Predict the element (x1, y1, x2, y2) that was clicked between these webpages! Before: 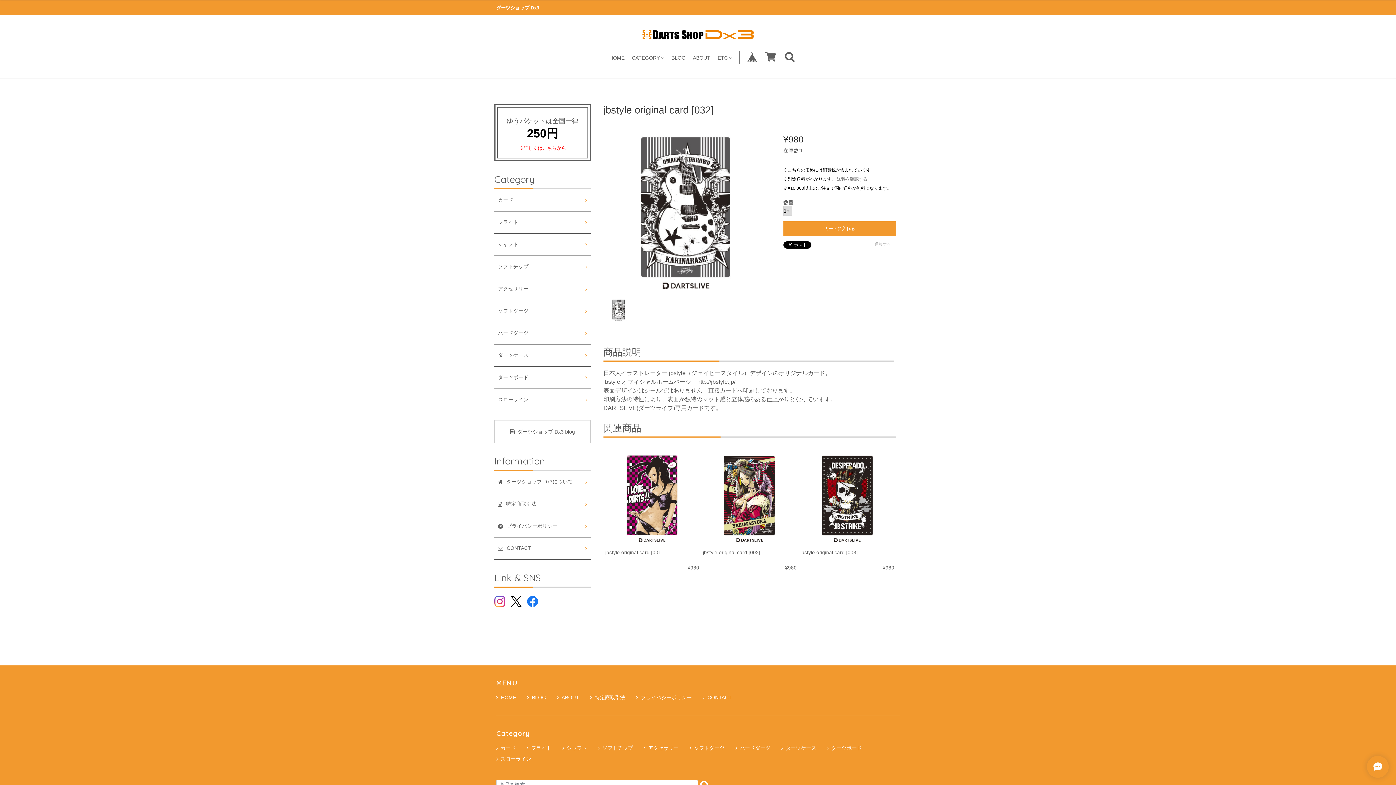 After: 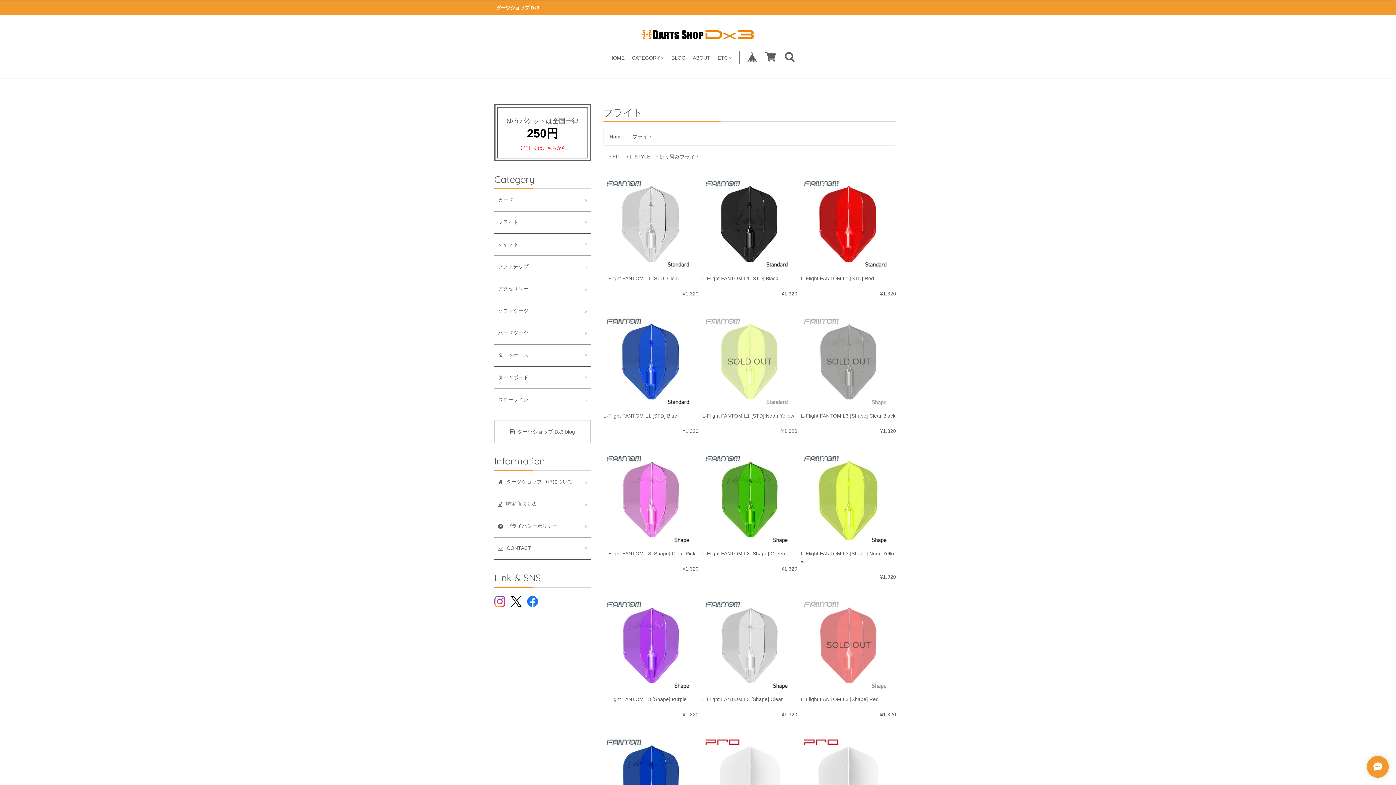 Action: bbox: (494, 211, 590, 233) label: フライト